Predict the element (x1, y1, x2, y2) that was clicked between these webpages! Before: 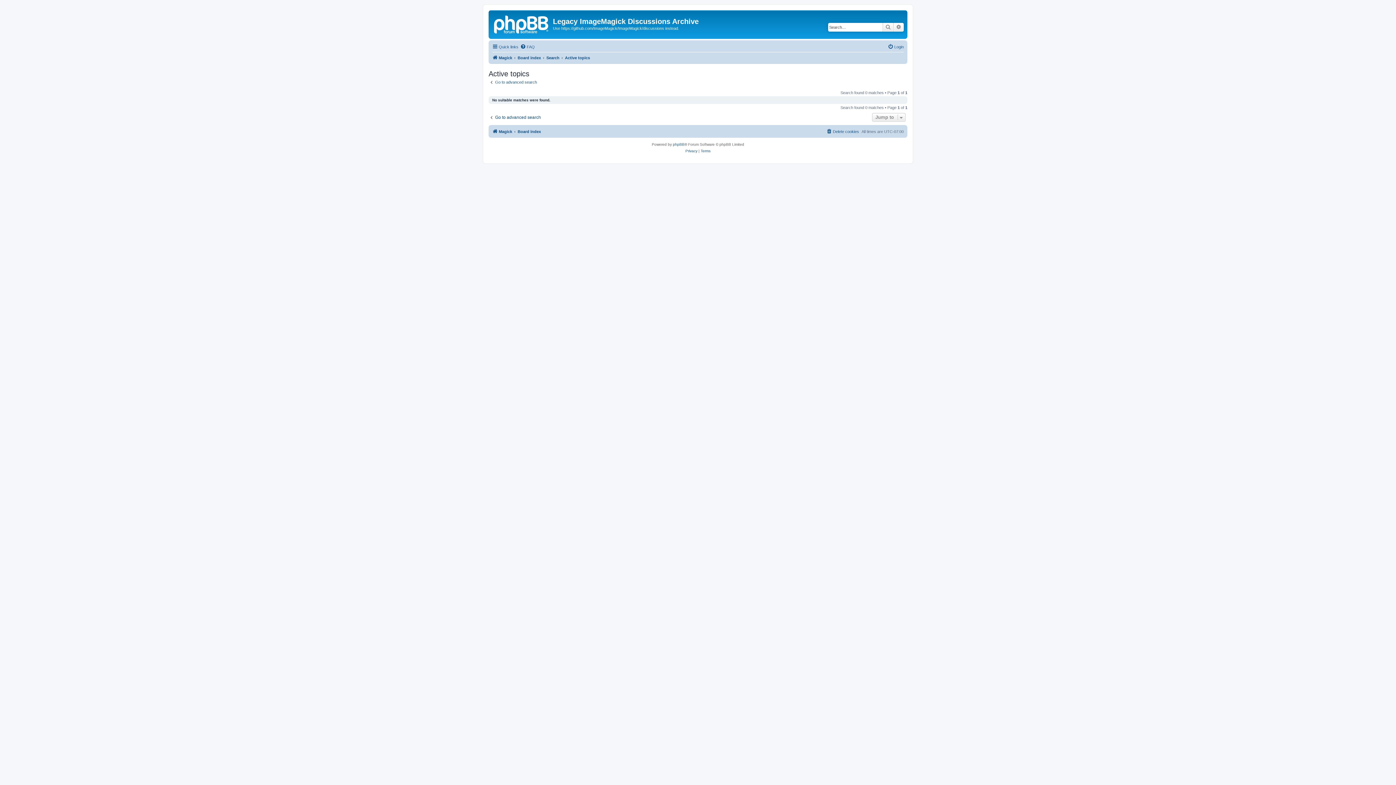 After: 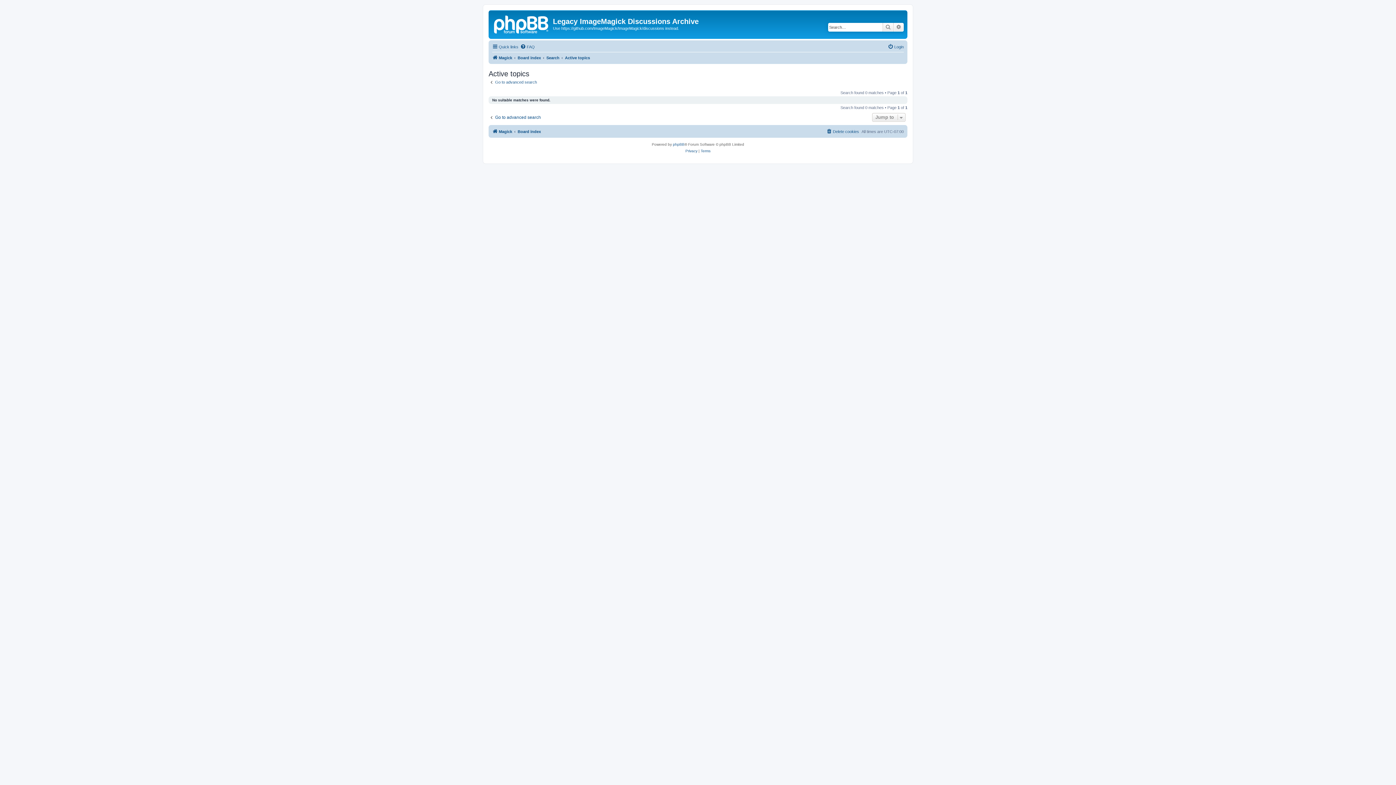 Action: label: Active topics bbox: (565, 53, 590, 62)